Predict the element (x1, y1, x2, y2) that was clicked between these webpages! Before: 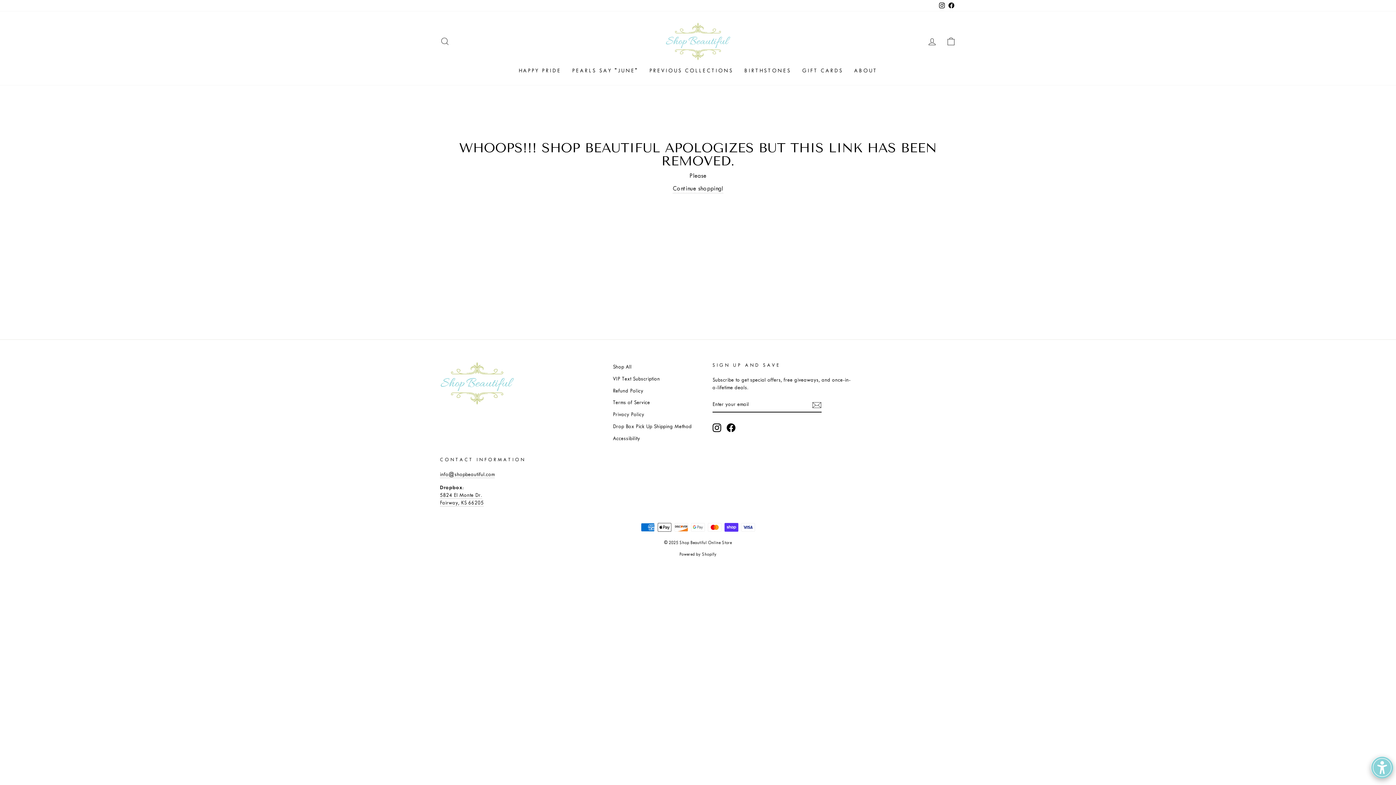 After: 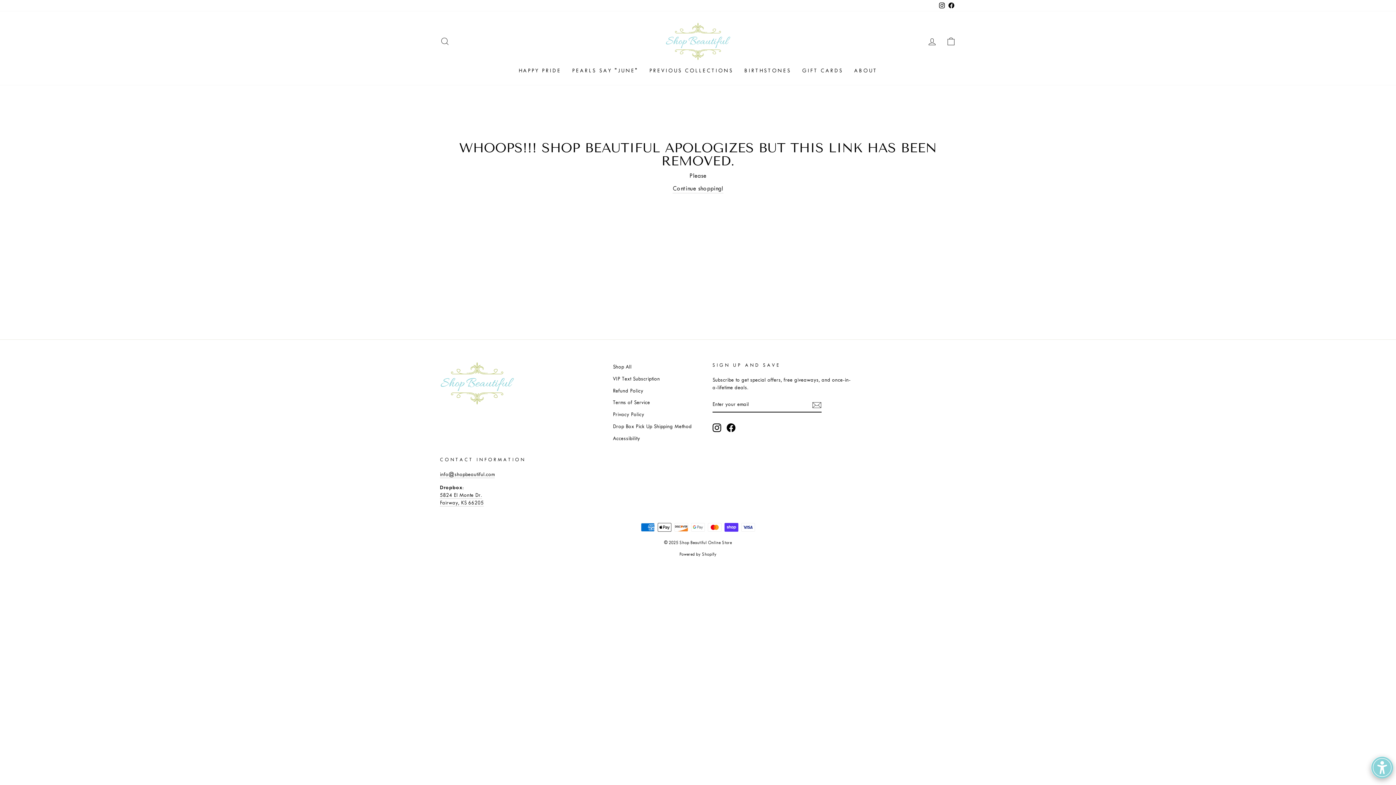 Action: label: Instagram bbox: (937, 0, 946, 11)